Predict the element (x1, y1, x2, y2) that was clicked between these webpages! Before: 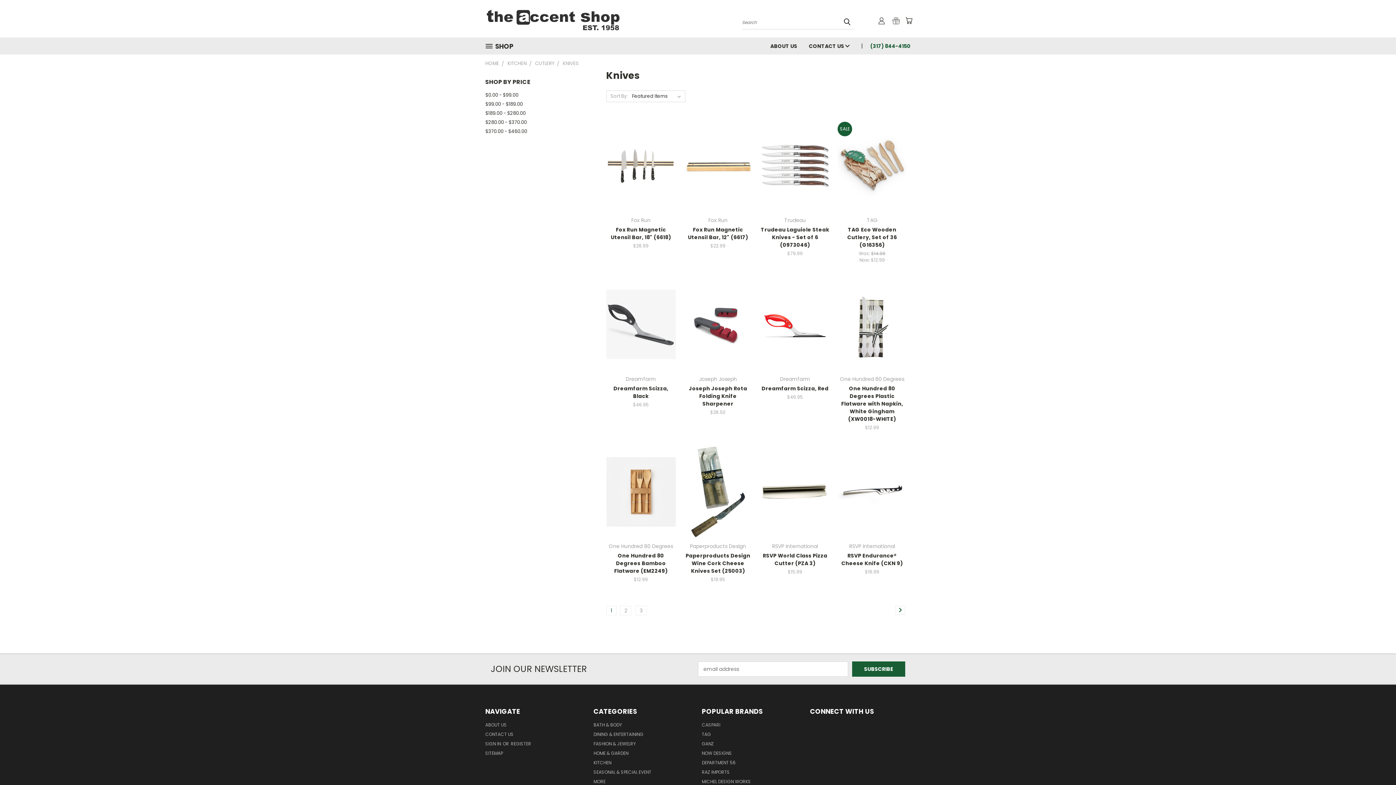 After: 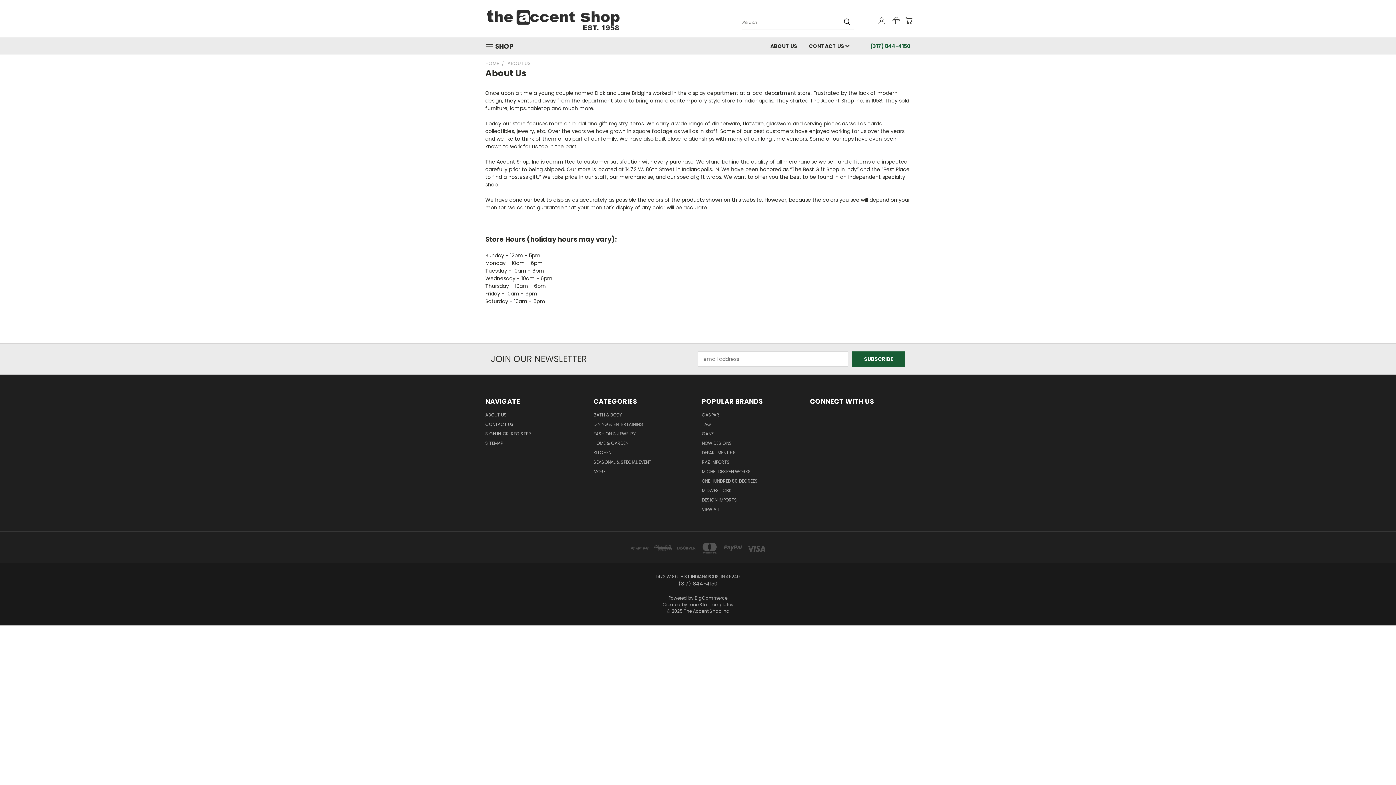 Action: bbox: (485, 722, 506, 731) label: ABOUT US